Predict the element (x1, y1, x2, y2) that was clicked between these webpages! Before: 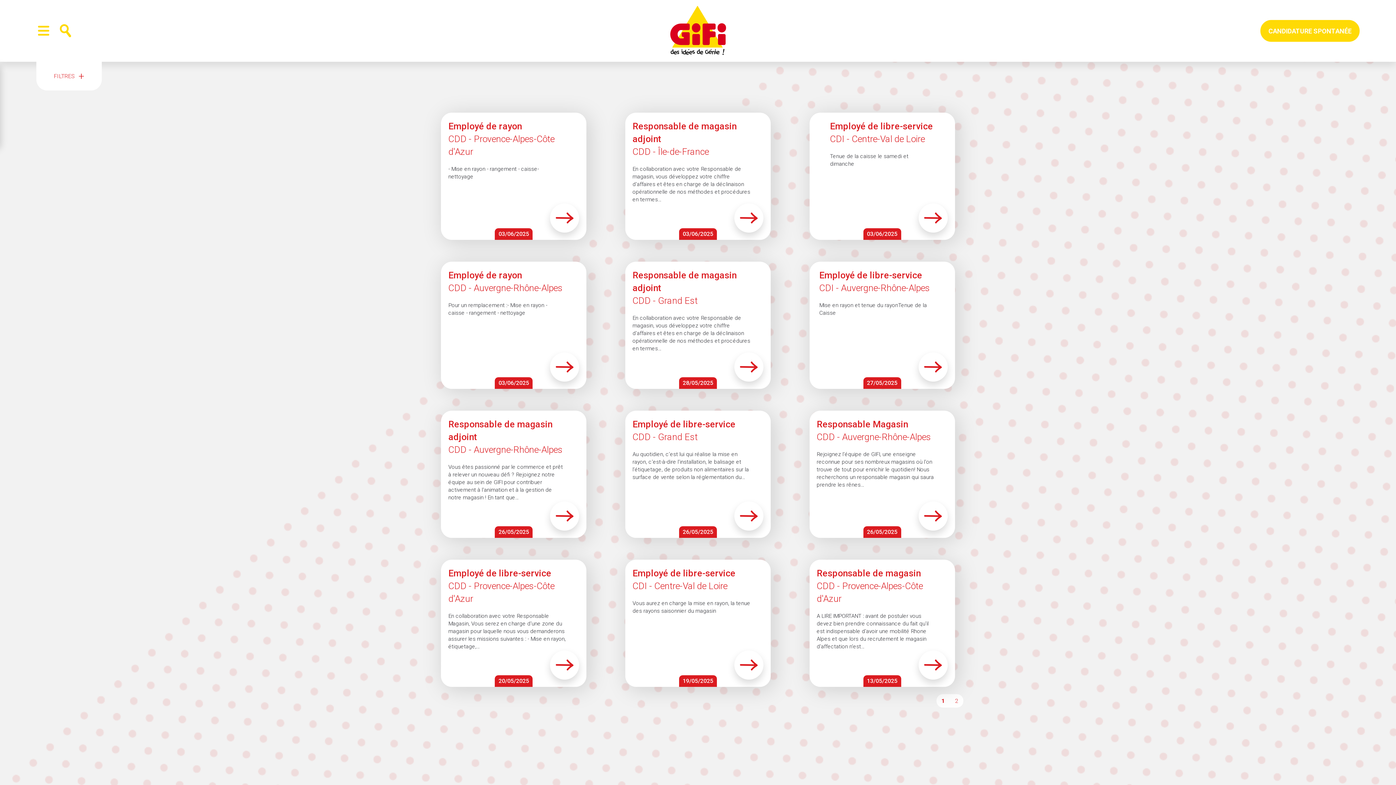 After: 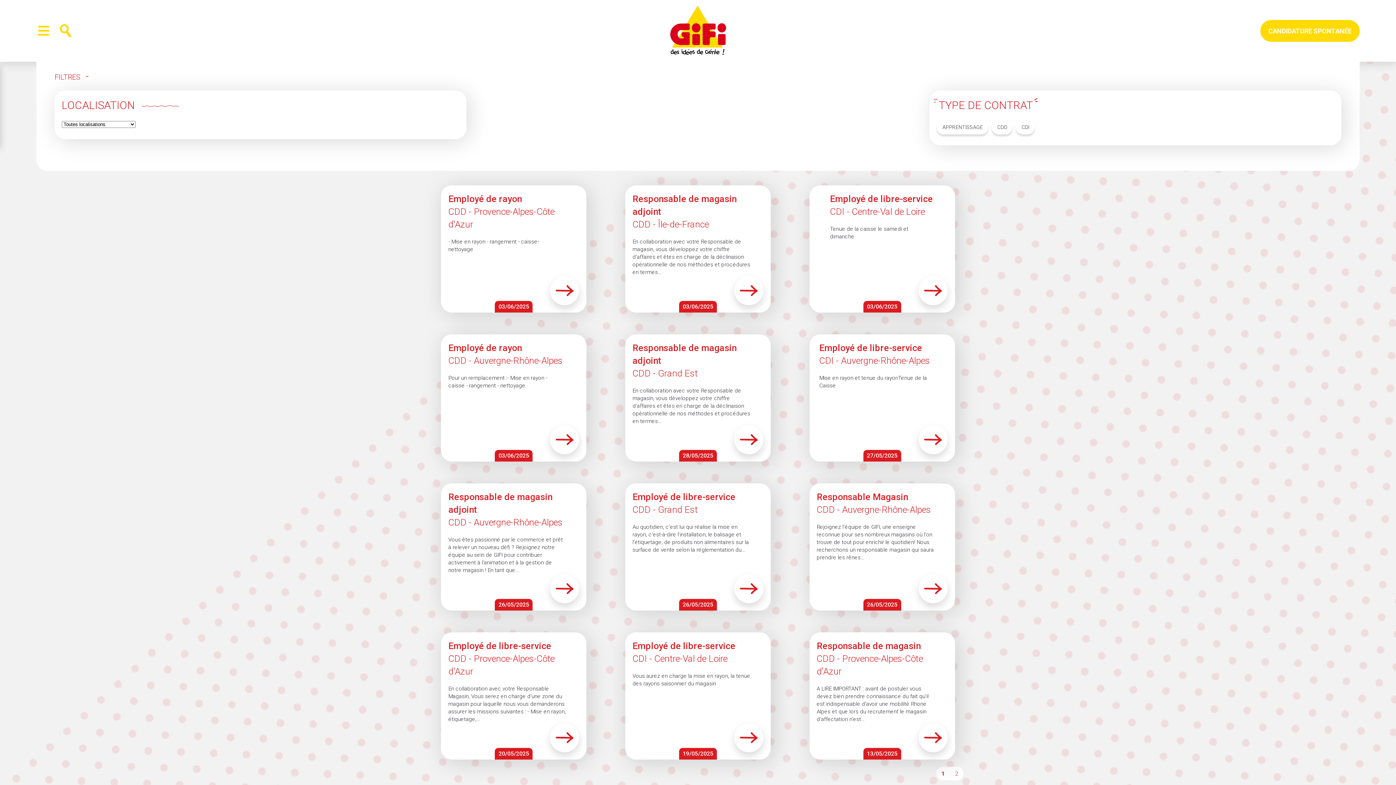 Action: bbox: (36, 61, 101, 90) label: FILTRES
+